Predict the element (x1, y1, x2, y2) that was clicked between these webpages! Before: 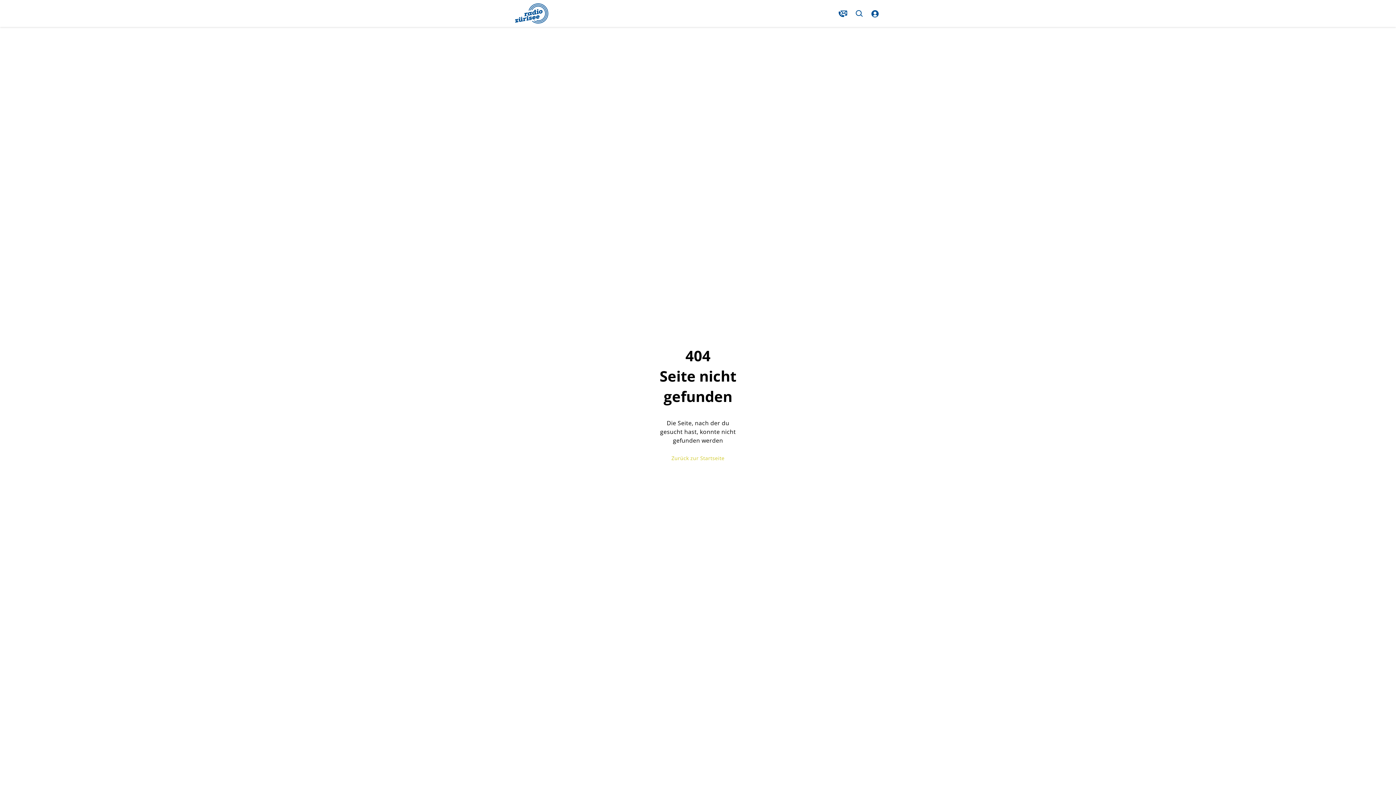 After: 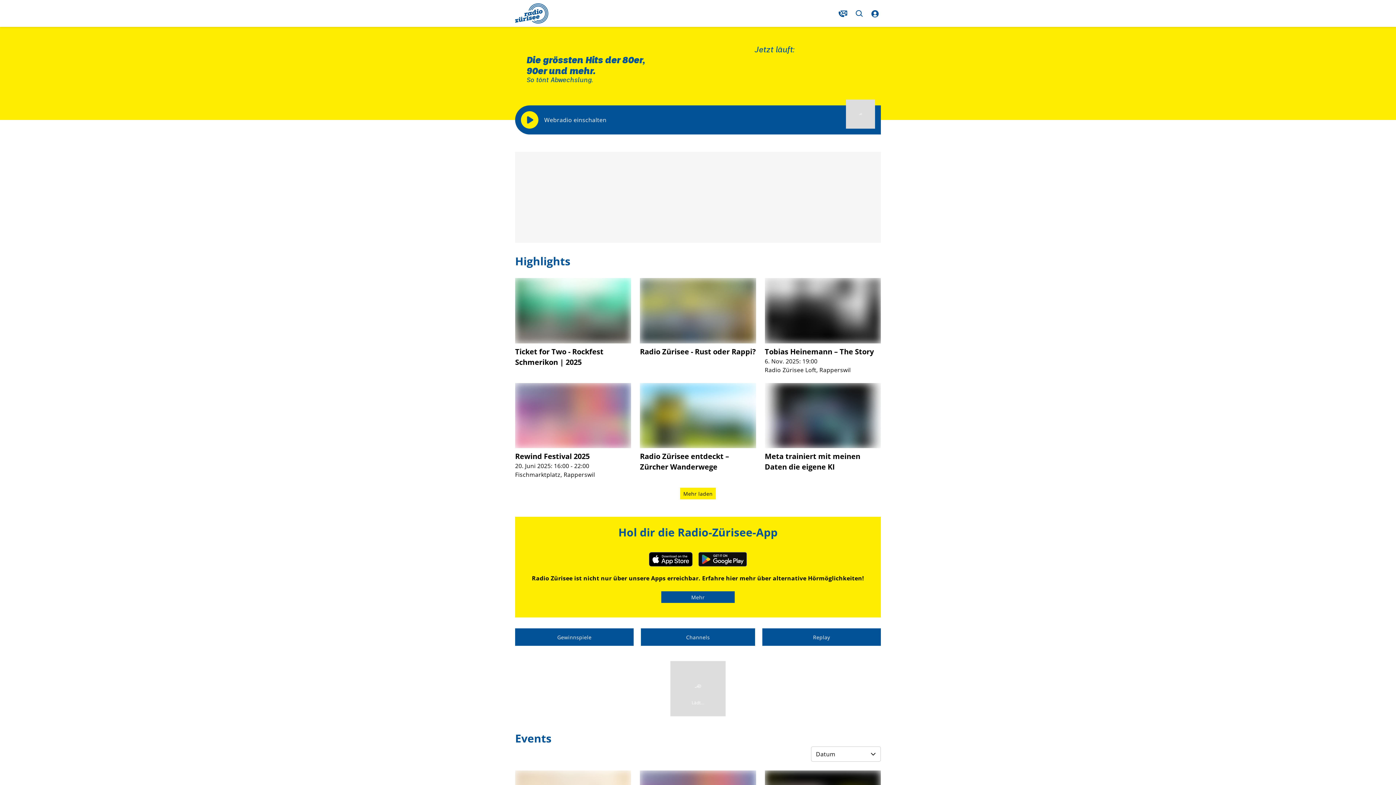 Action: bbox: (515, 0, 548, 26)